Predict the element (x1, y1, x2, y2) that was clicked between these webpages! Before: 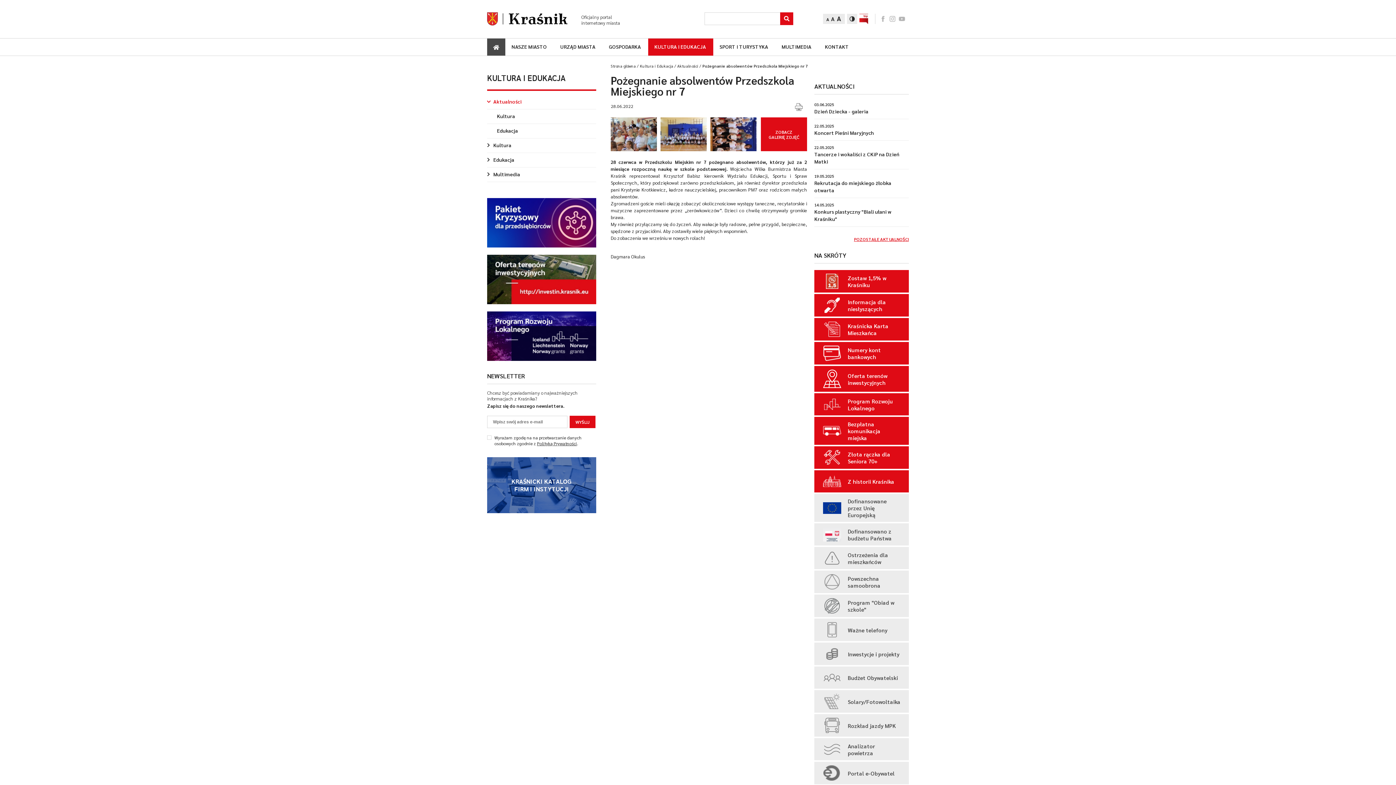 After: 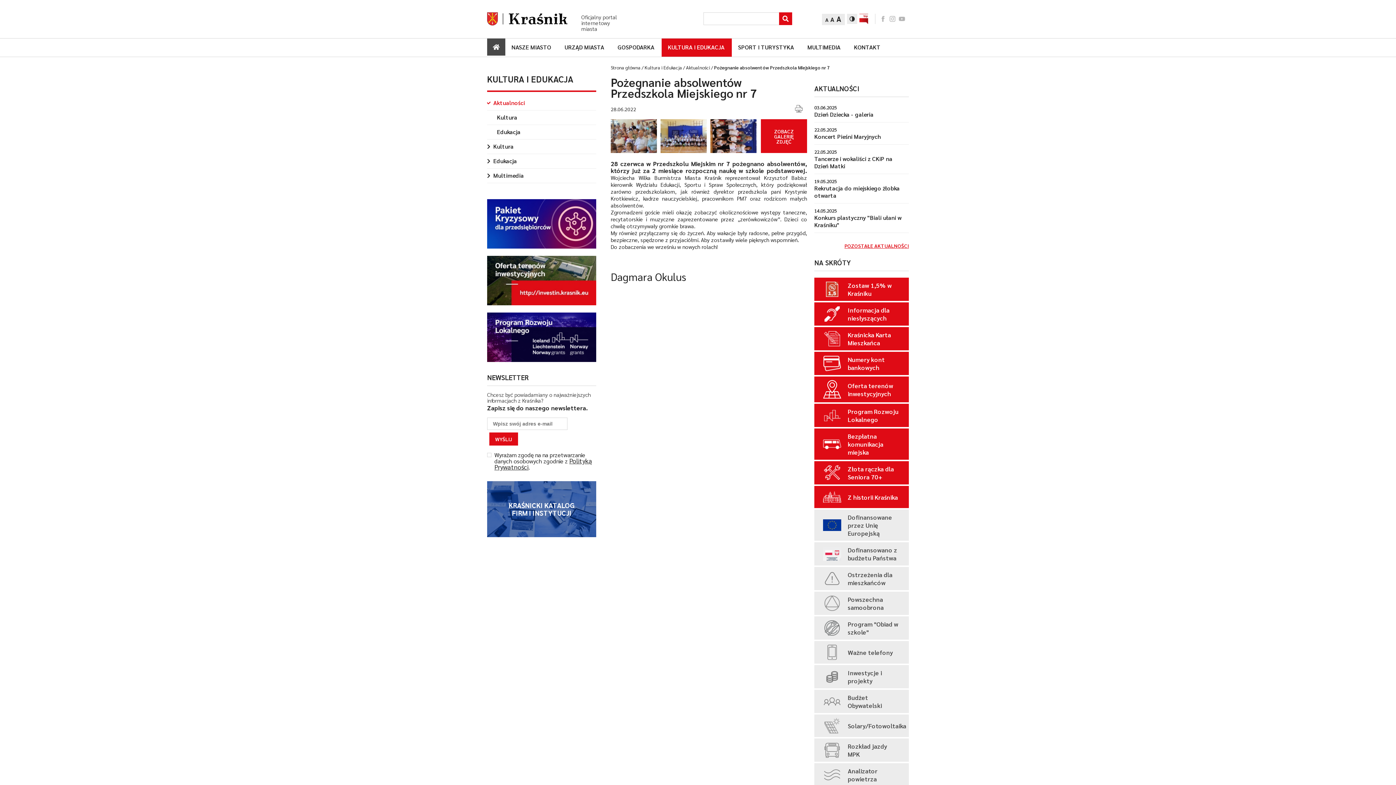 Action: bbox: (836, 14, 842, 22) label: Zmień rozmiar tekstu